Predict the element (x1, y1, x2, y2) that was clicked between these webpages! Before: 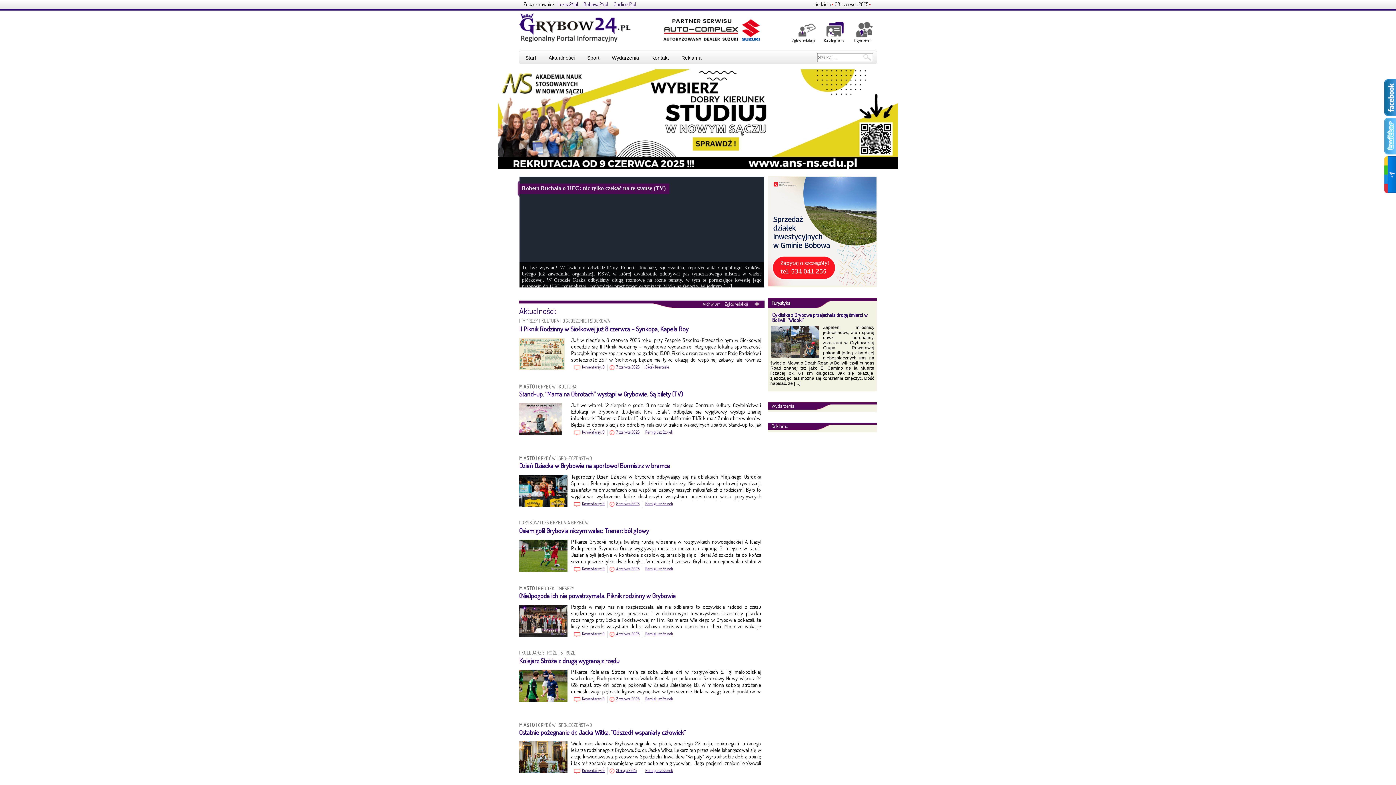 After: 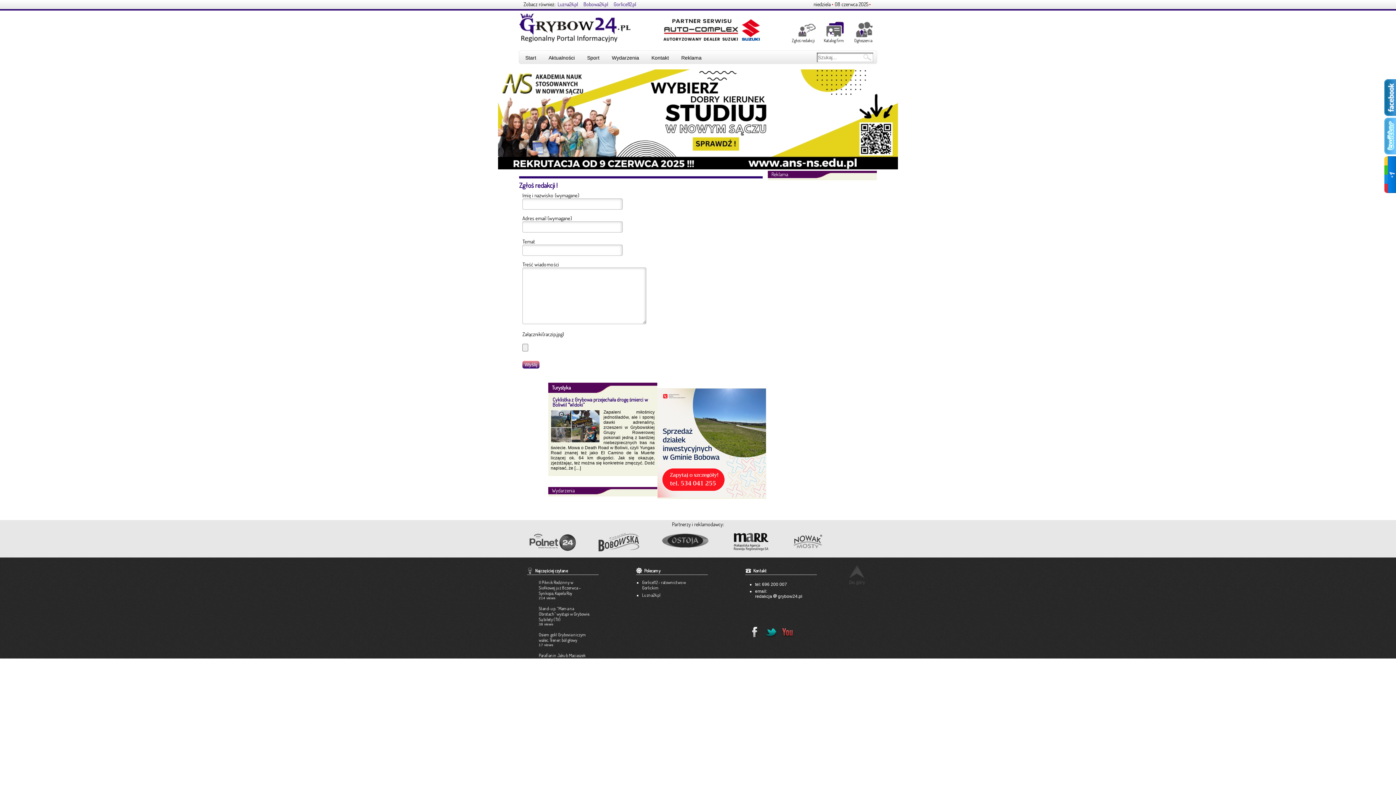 Action: bbox: (725, 300, 760, 307) label: Zgłoś redakcji